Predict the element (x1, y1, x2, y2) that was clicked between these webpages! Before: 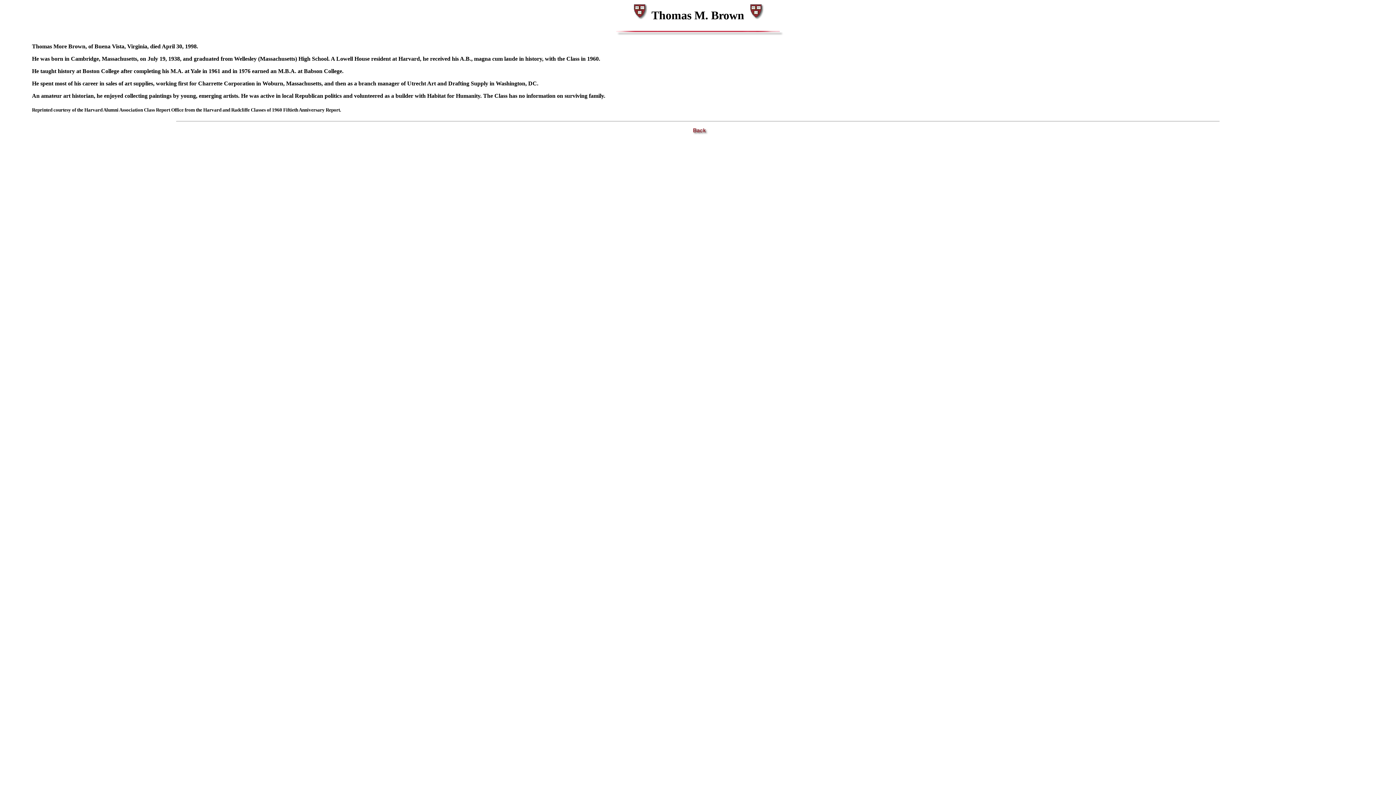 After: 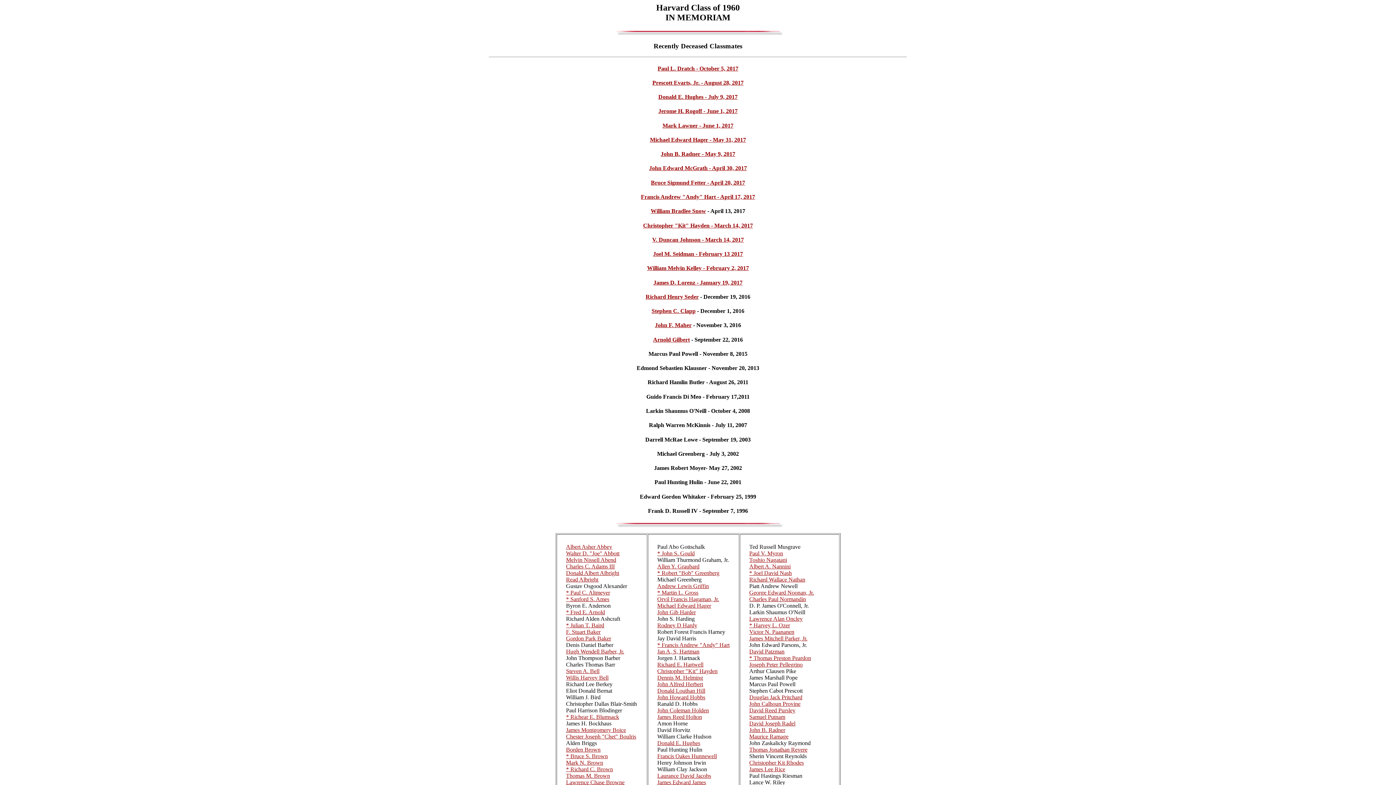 Action: bbox: (676, 129, 720, 135)